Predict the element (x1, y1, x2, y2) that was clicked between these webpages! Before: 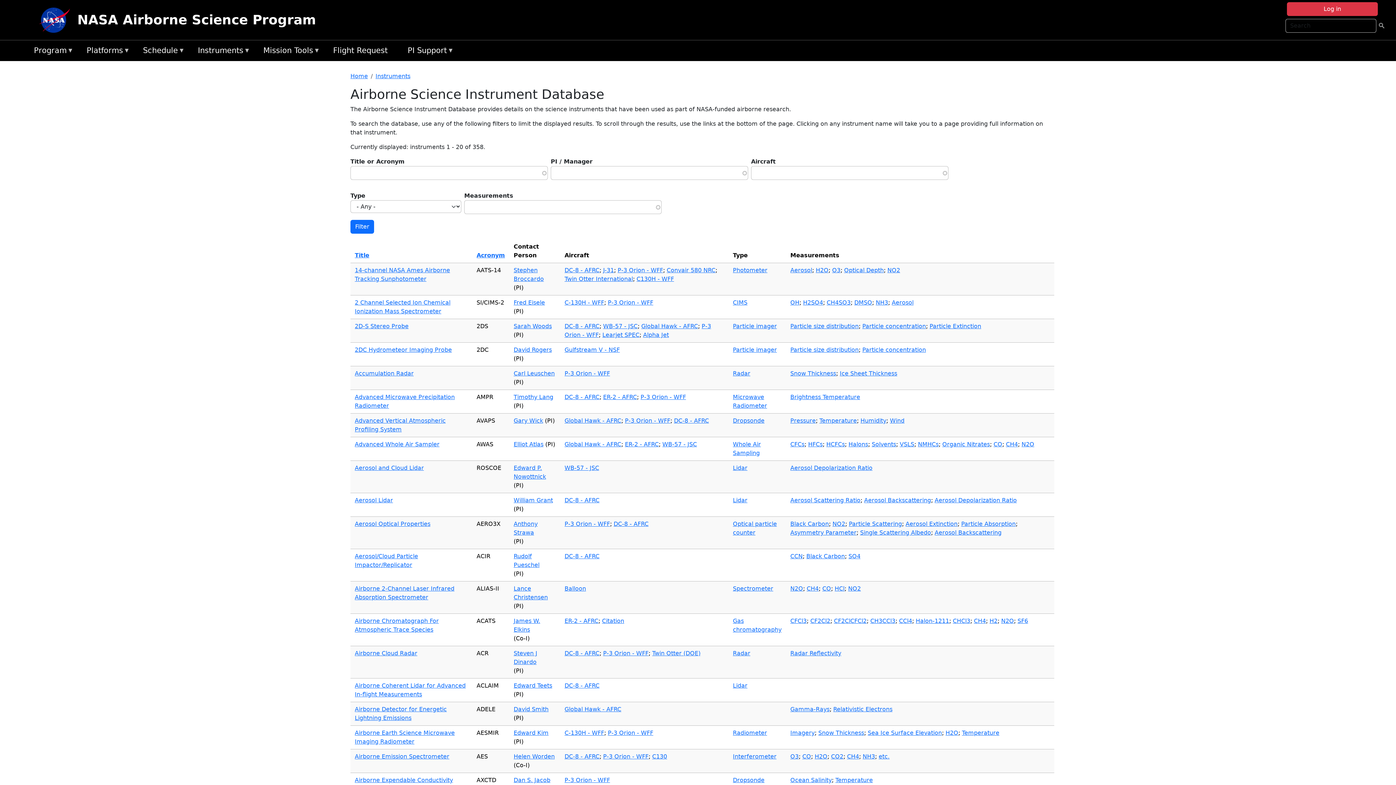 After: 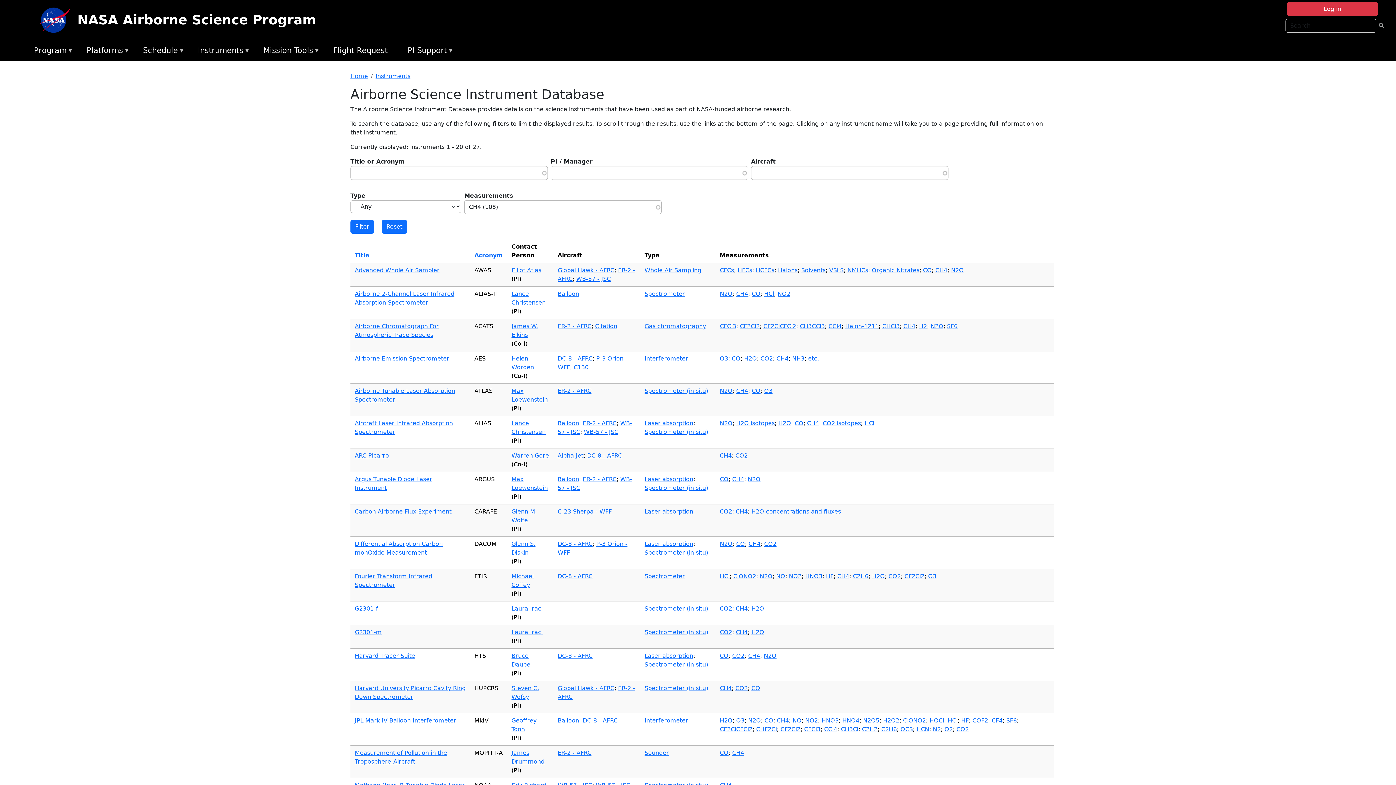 Action: bbox: (806, 585, 818, 592) label: CH4